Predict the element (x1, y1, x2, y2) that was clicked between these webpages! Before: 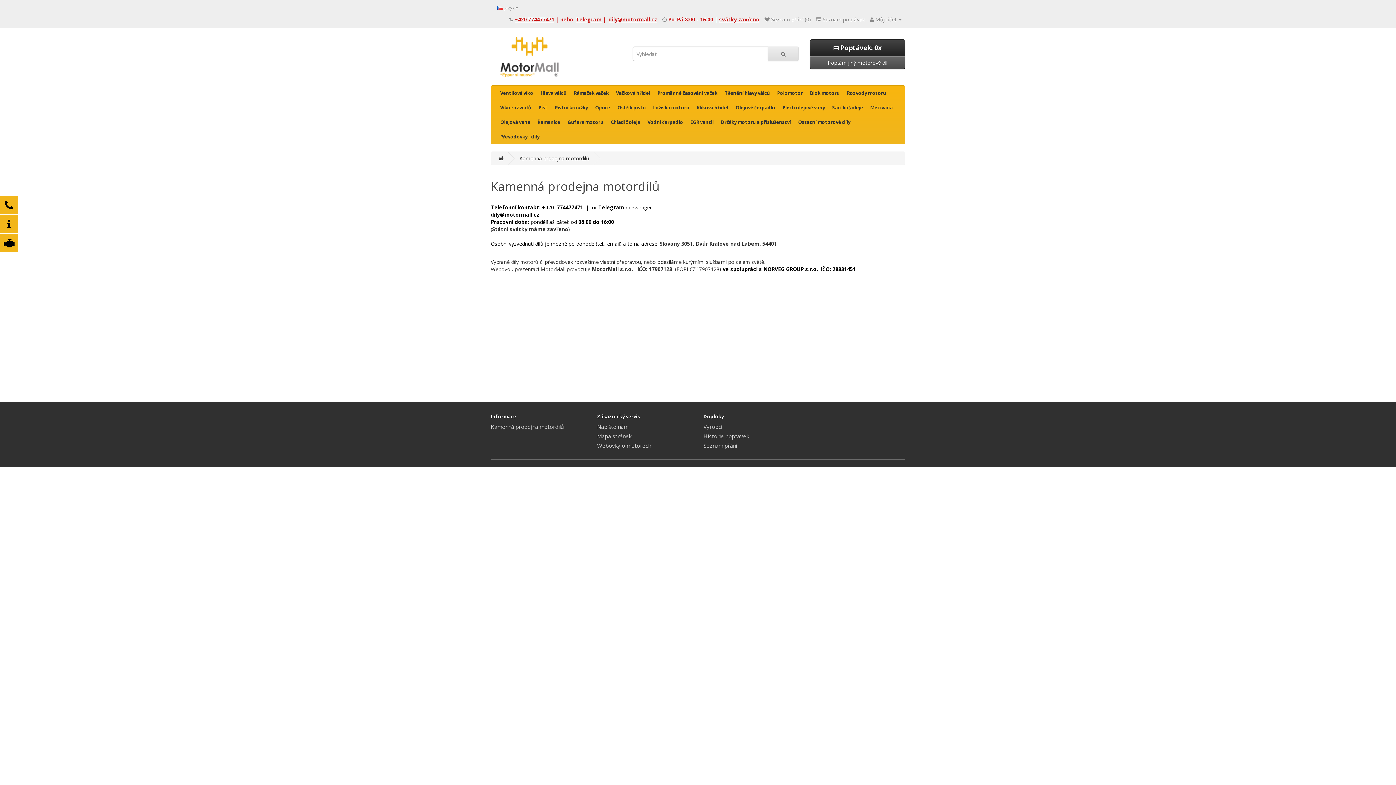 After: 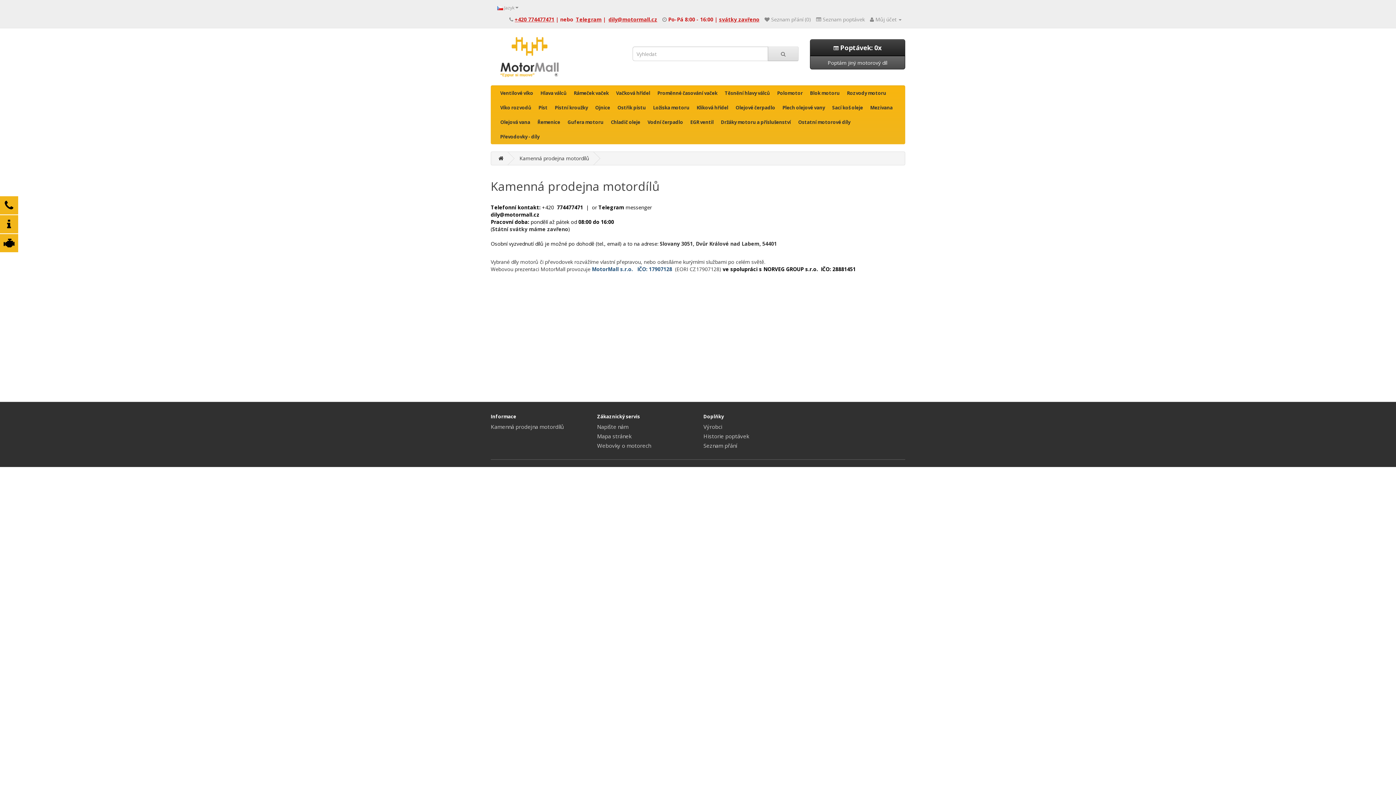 Action: bbox: (592, 265, 675, 272) label: MotorMall s.r.o.   IČO: 17907128  